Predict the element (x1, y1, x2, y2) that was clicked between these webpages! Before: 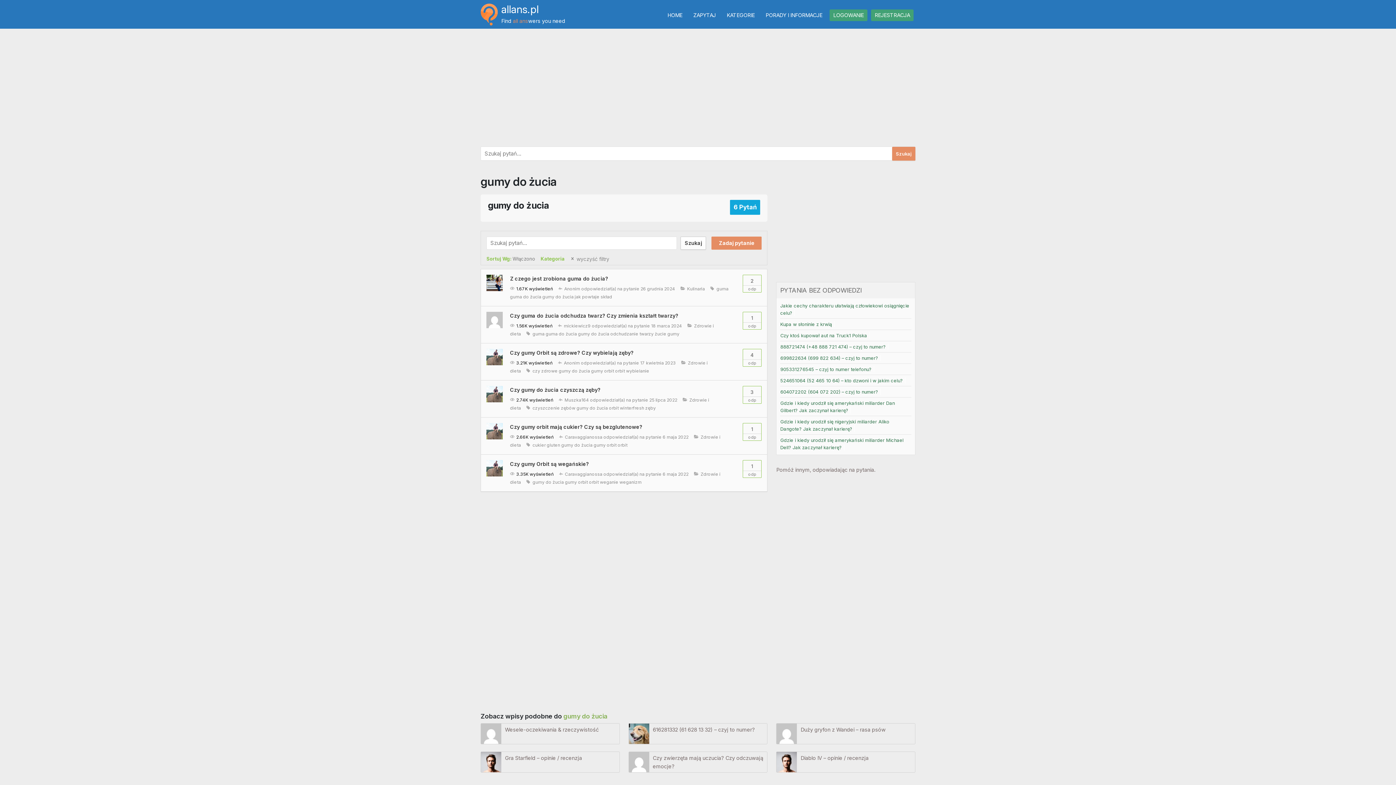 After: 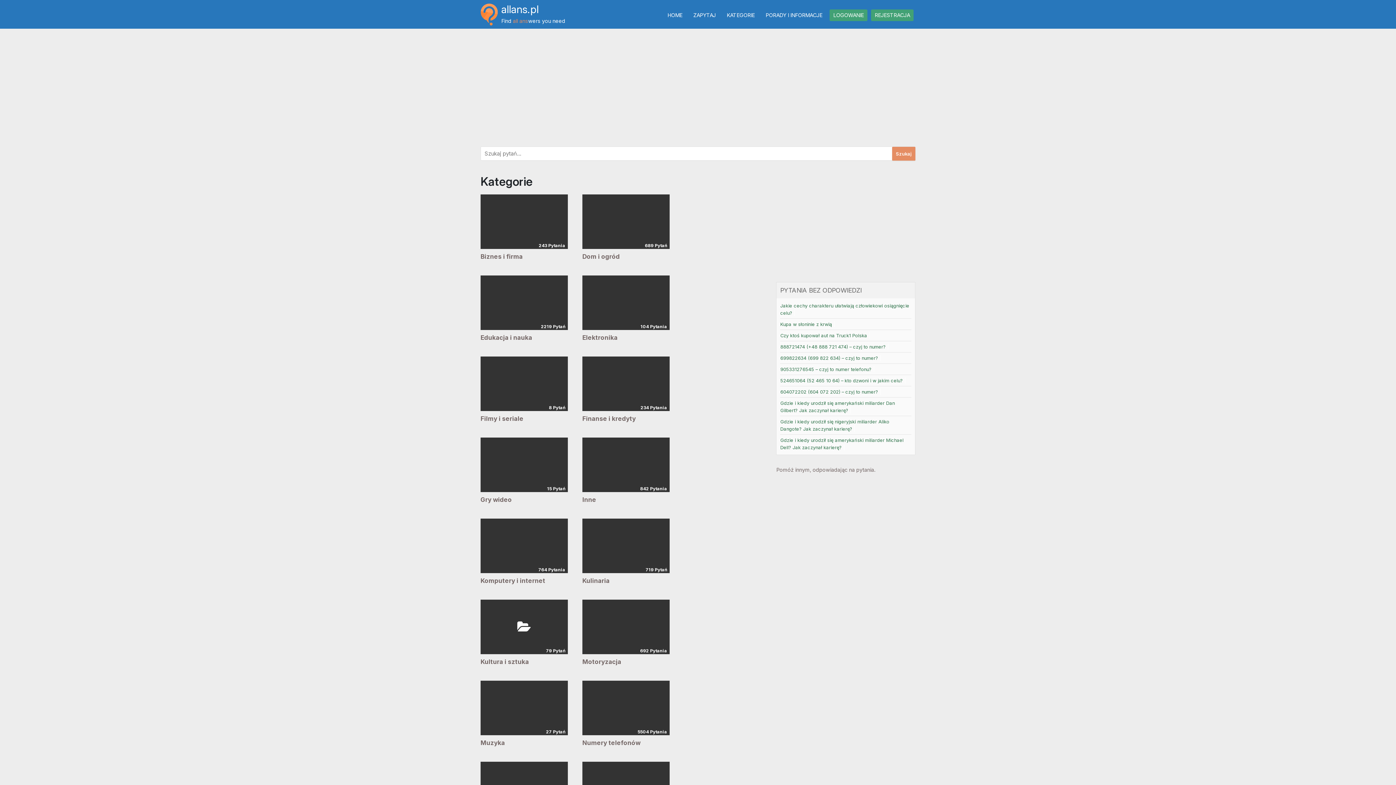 Action: bbox: (723, 9, 758, 21) label: KATEGORIE